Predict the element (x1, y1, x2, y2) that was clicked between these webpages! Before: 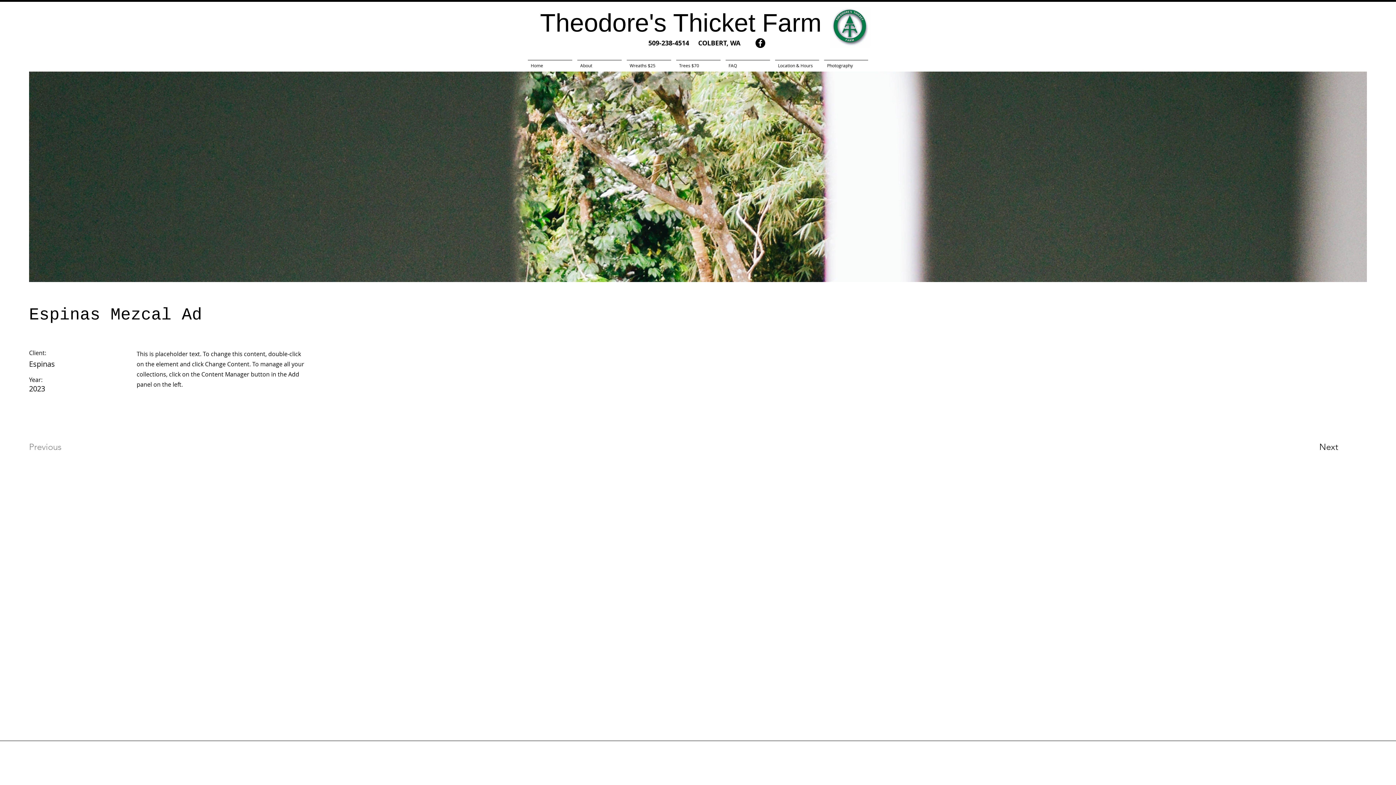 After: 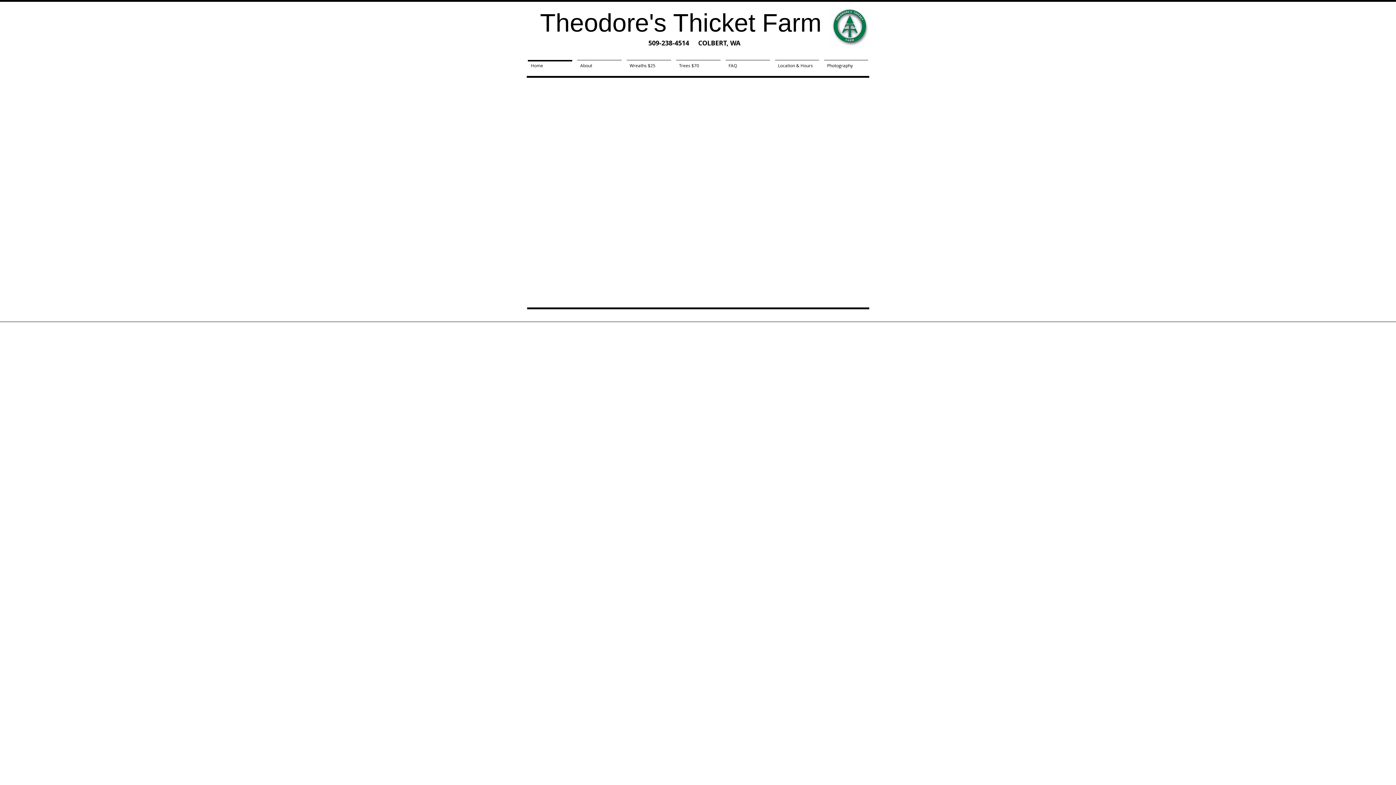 Action: label: Home bbox: (525, 60, 574, 64)